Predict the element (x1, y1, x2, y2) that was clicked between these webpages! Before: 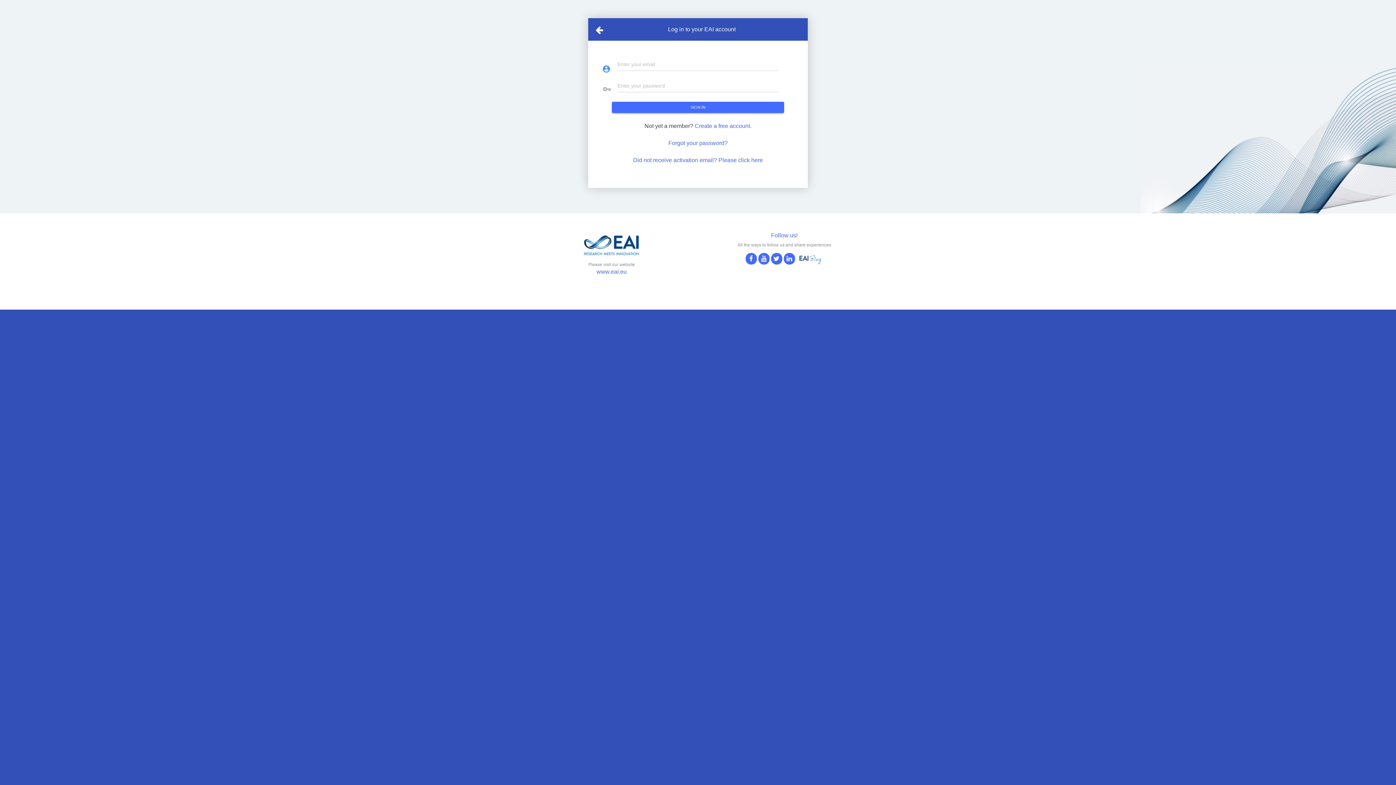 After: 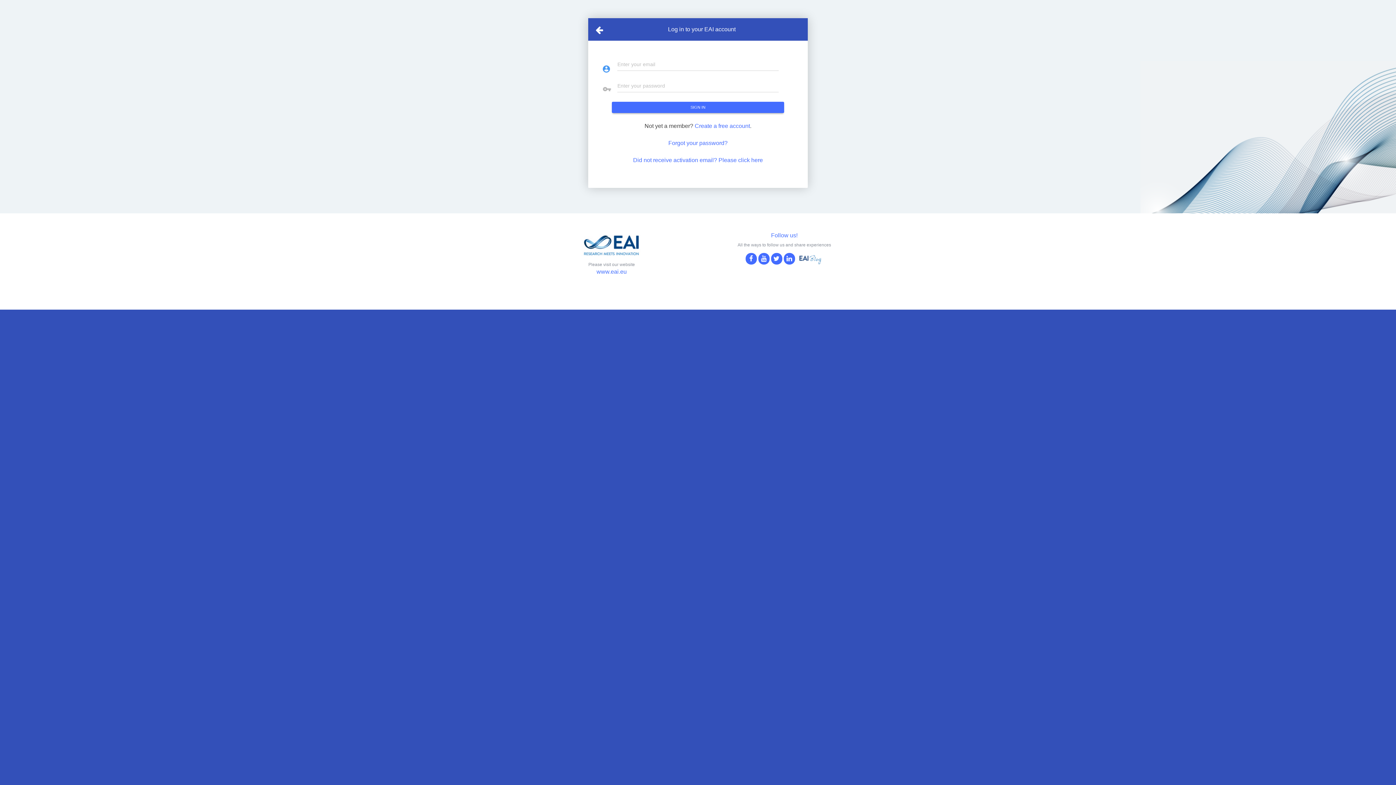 Action: bbox: (745, 253, 756, 264)